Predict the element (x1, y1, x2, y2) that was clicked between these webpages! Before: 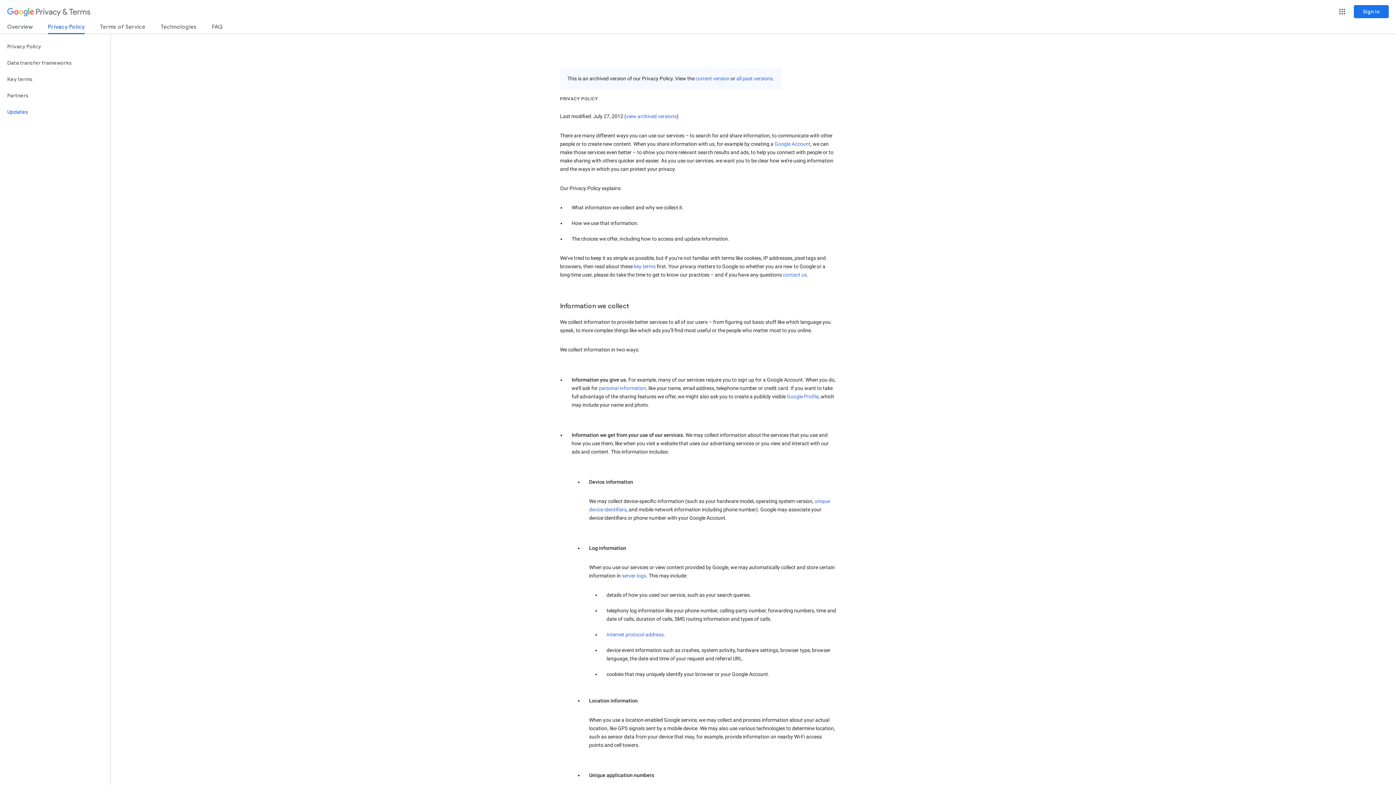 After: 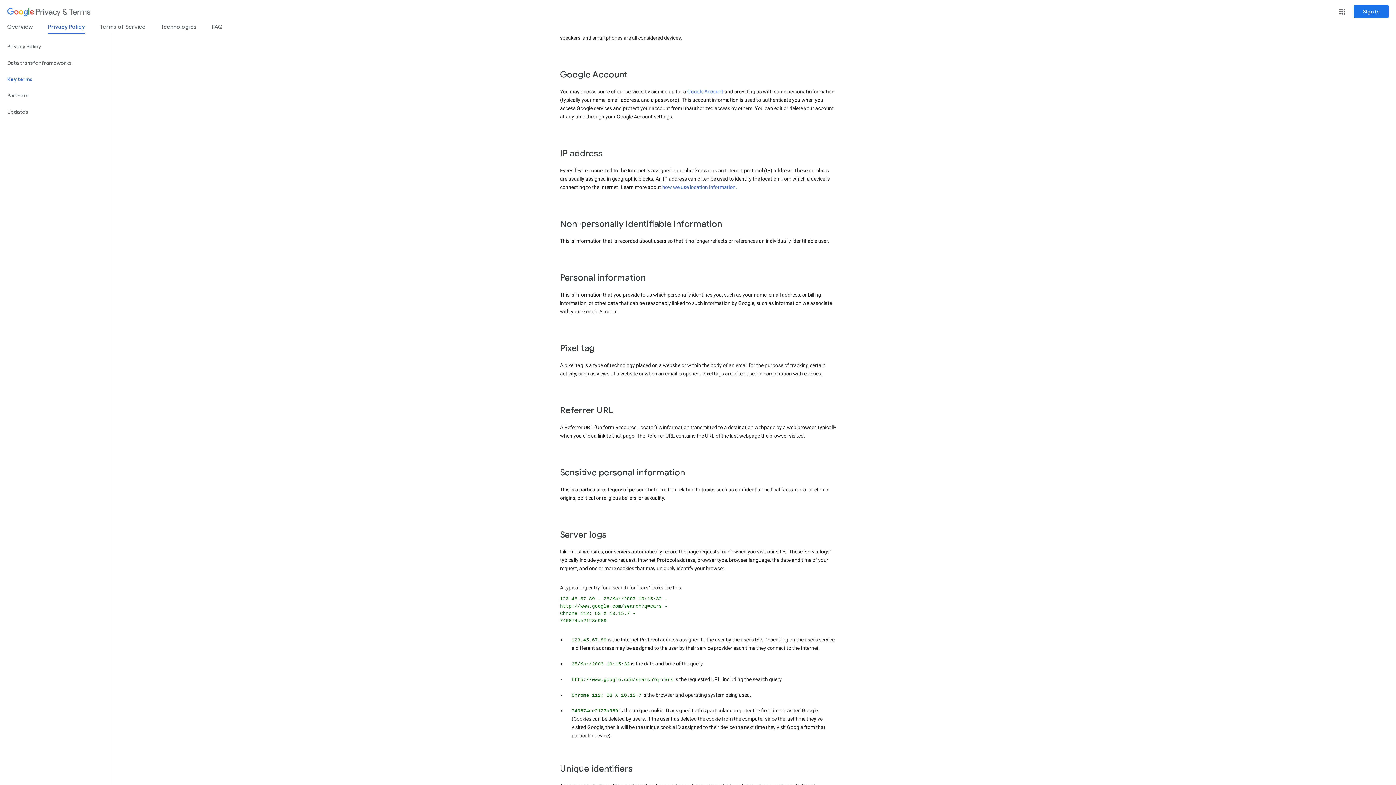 Action: label: Google Account bbox: (774, 141, 810, 146)